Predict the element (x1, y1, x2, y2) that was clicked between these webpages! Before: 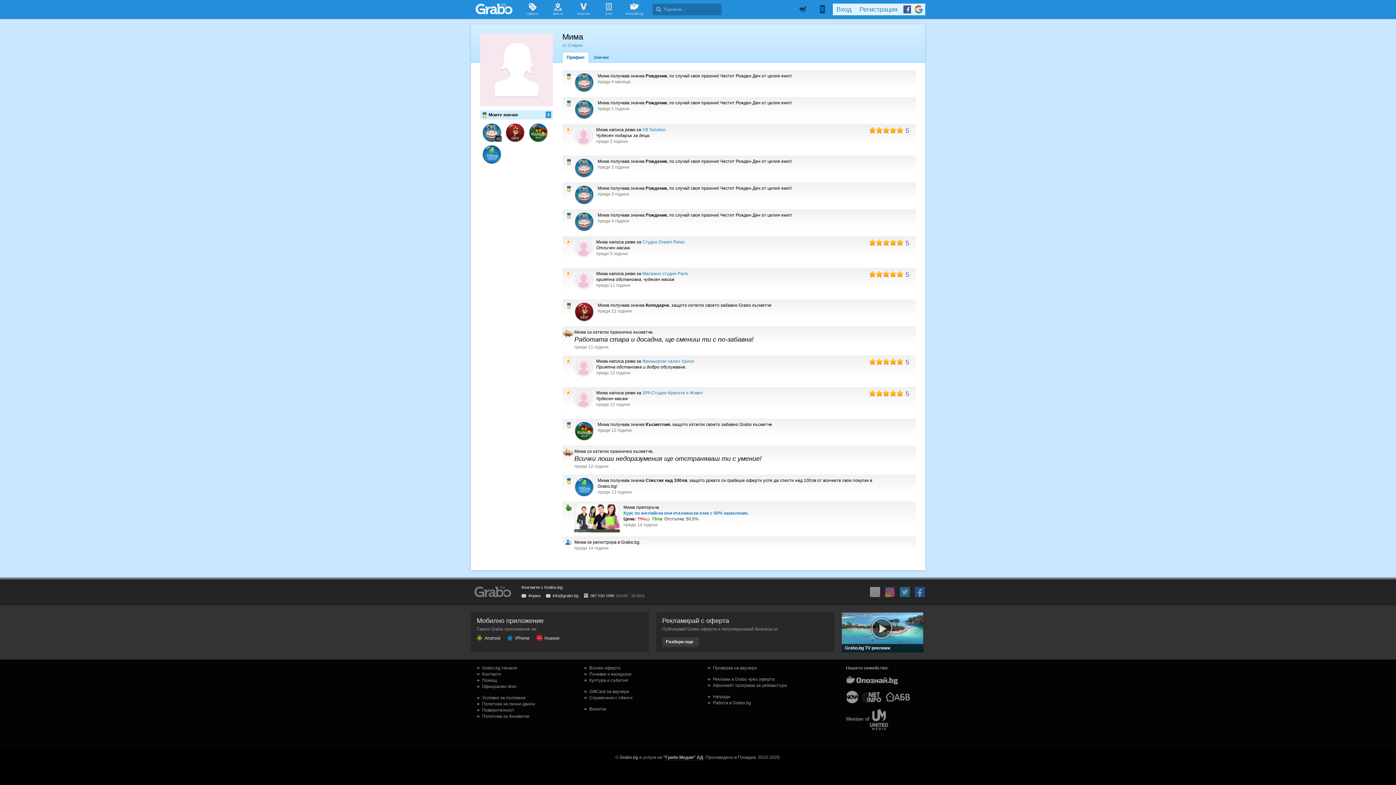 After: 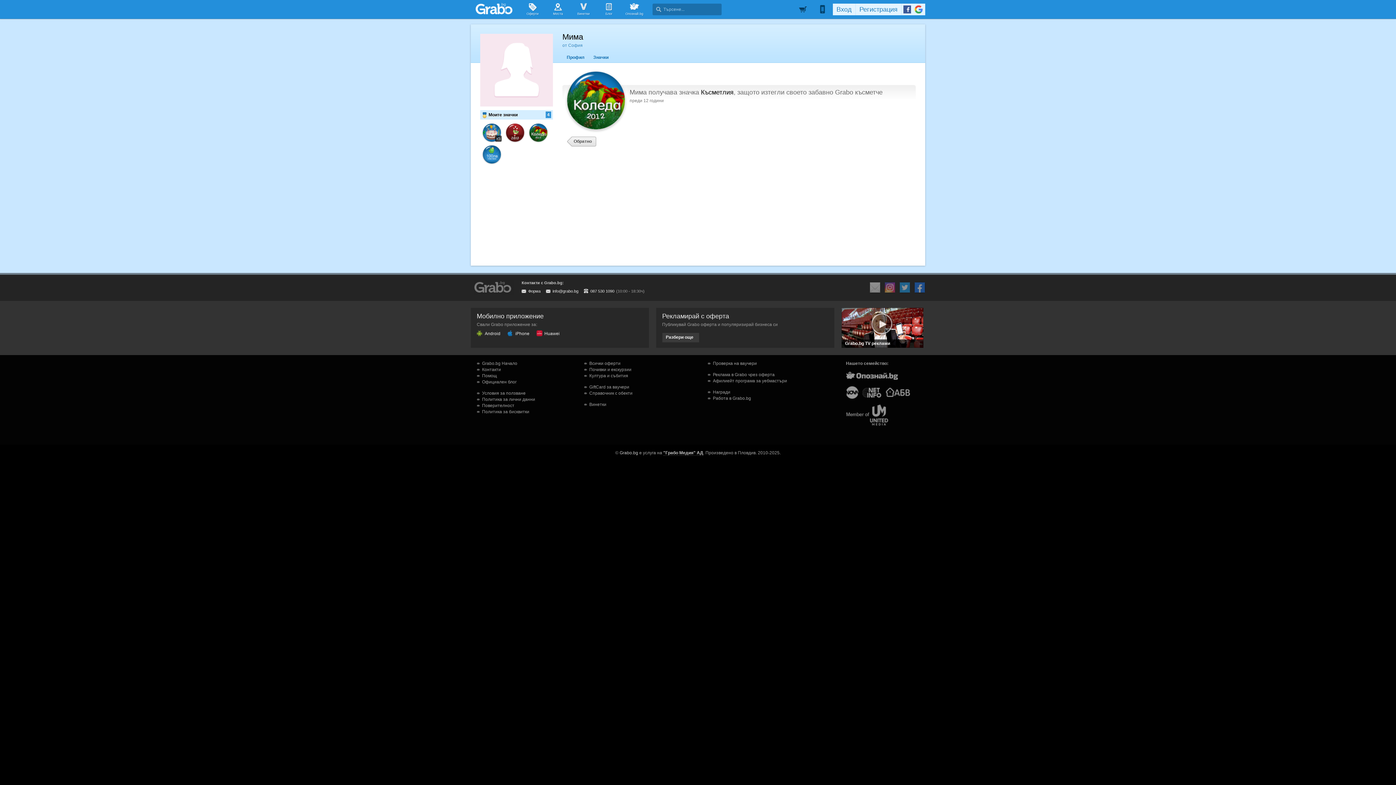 Action: label: преди 12 години bbox: (597, 428, 632, 433)